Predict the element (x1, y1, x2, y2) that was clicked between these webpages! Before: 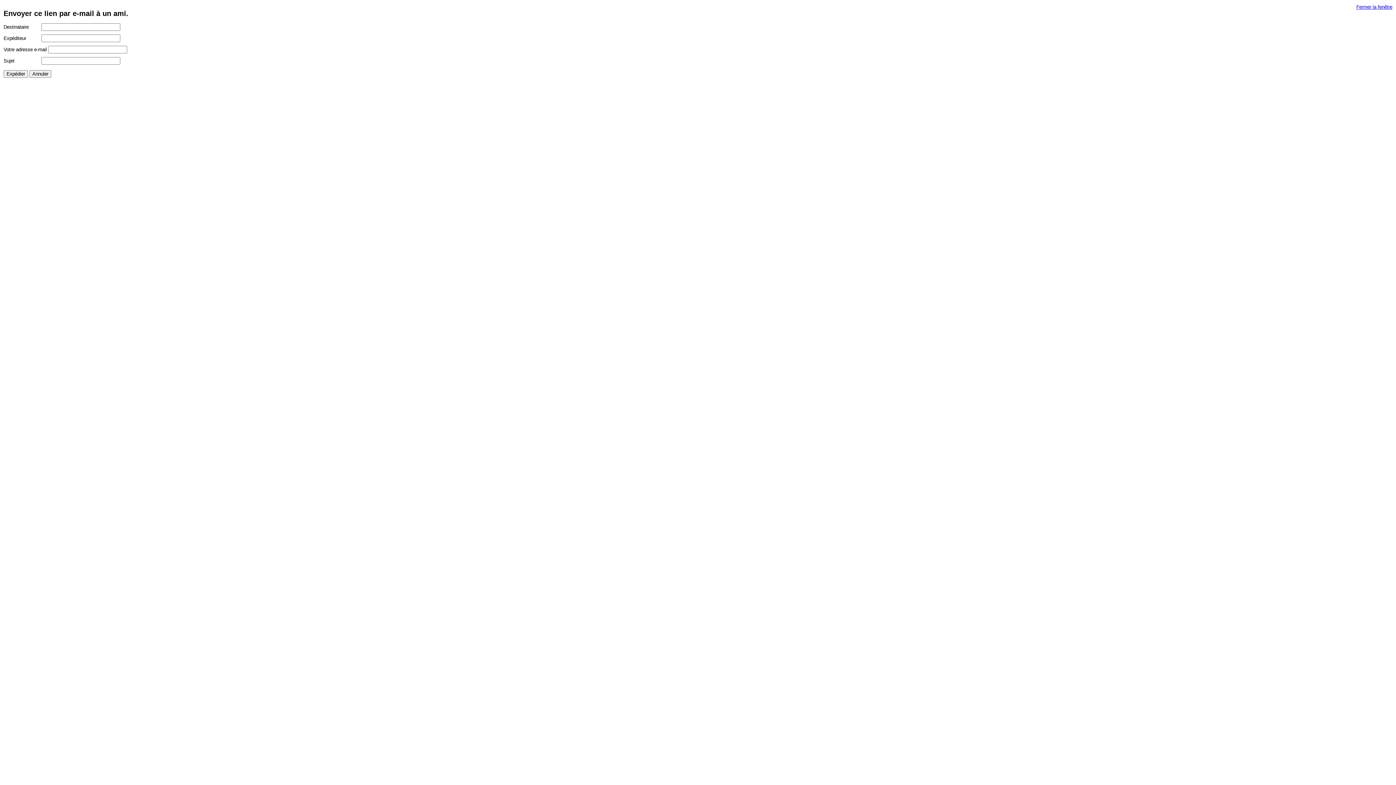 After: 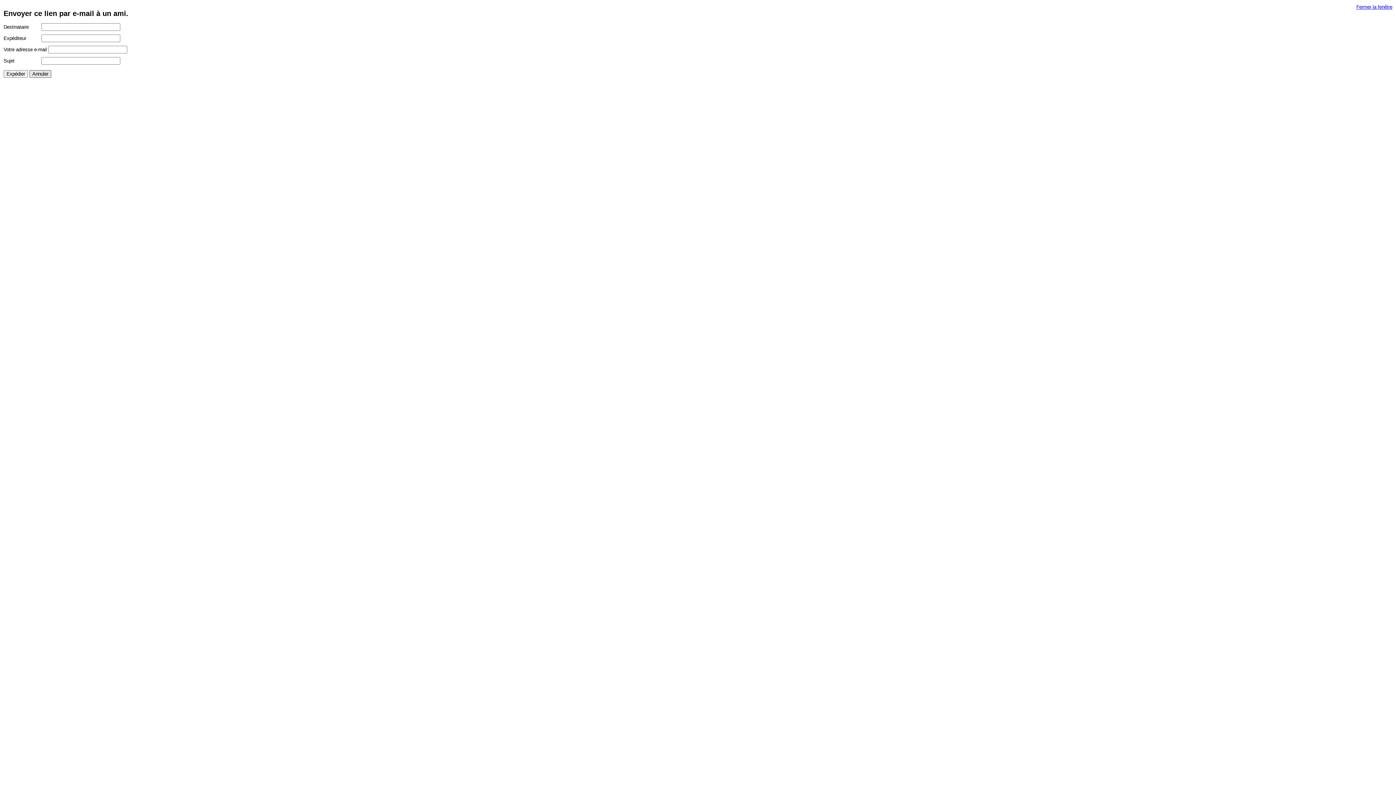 Action: label: Annuler bbox: (29, 70, 51, 77)